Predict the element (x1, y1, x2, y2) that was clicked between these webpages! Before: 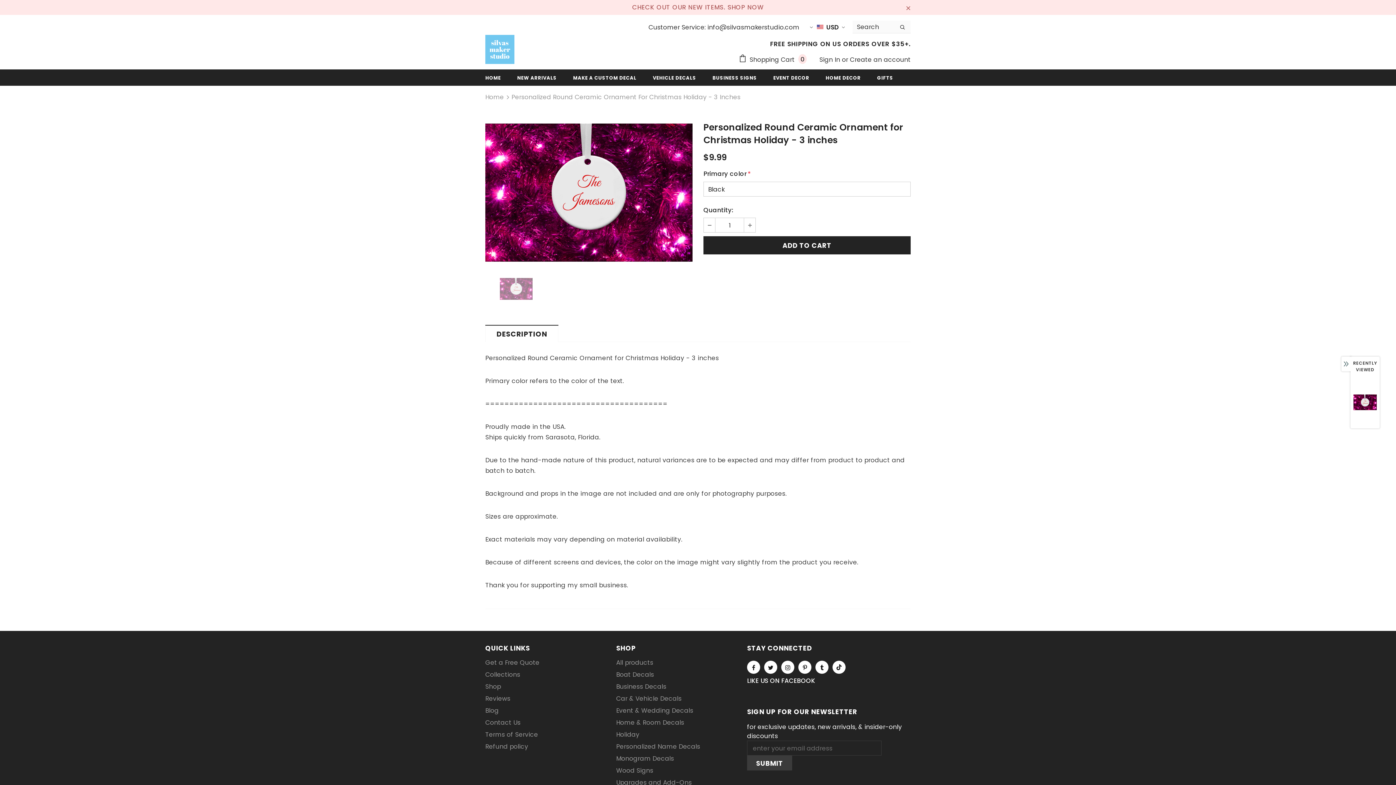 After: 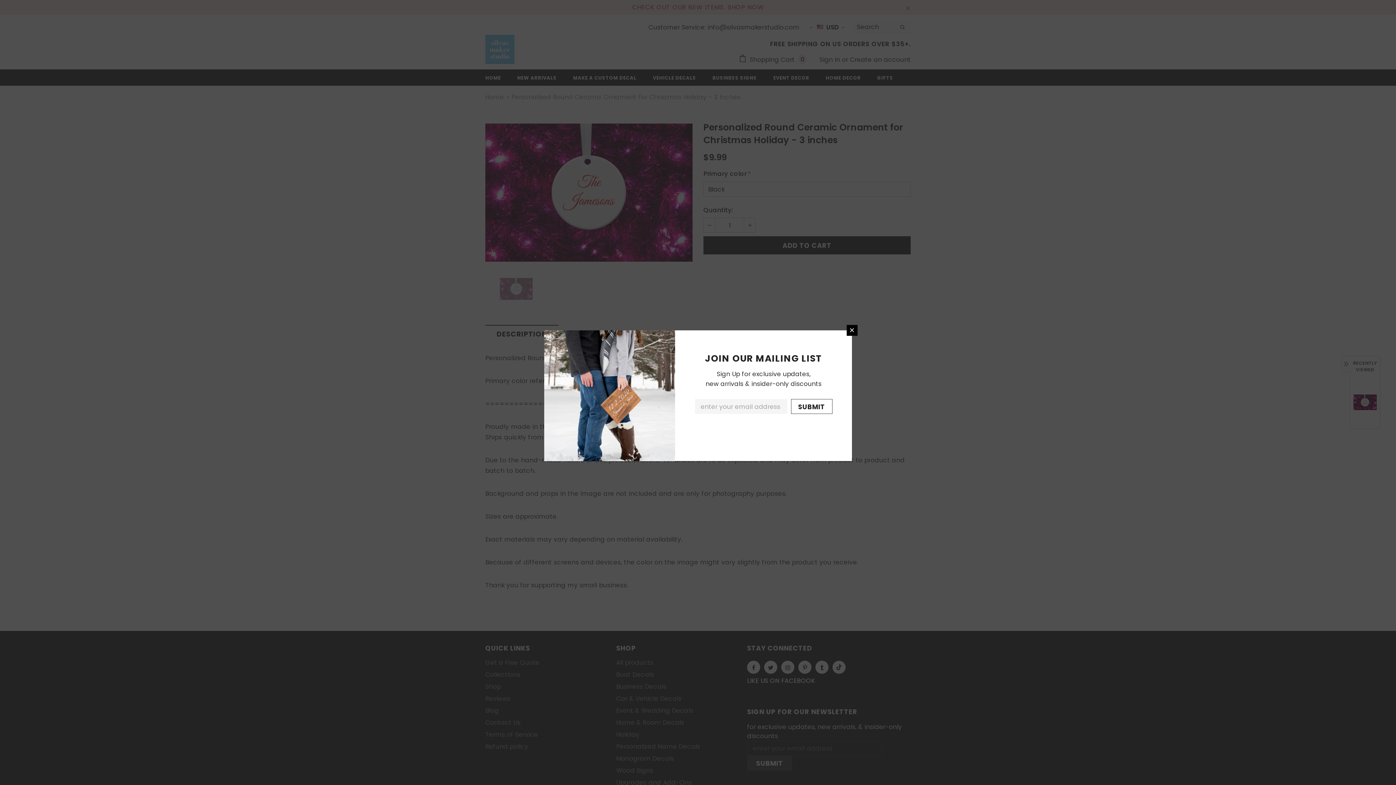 Action: bbox: (747, 661, 760, 674)